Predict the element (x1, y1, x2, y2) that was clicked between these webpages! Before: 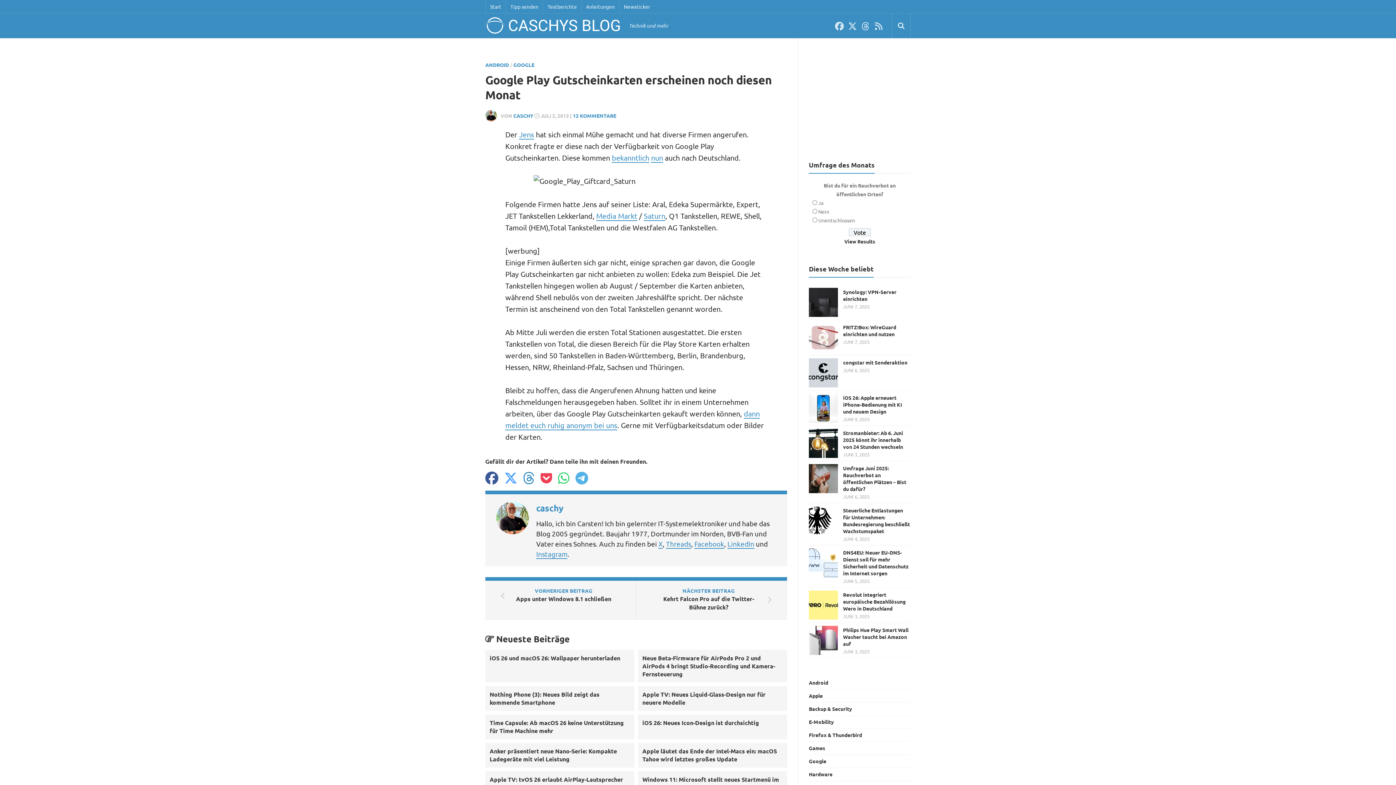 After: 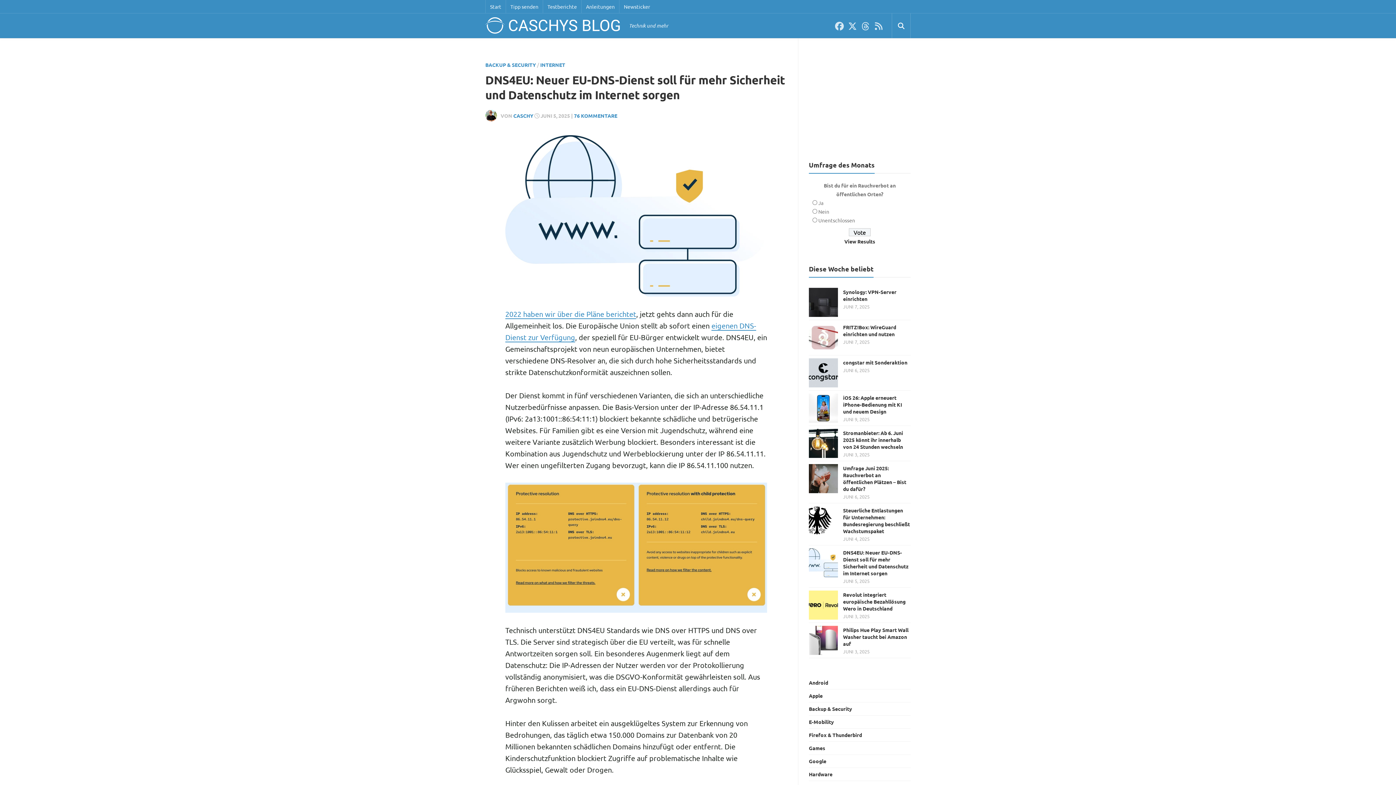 Action: label: DNS4EU: Neuer EU-DNS-Dienst soll für mehr Sicherheit und Datenschutz im Internet sorgen bbox: (843, 549, 908, 576)